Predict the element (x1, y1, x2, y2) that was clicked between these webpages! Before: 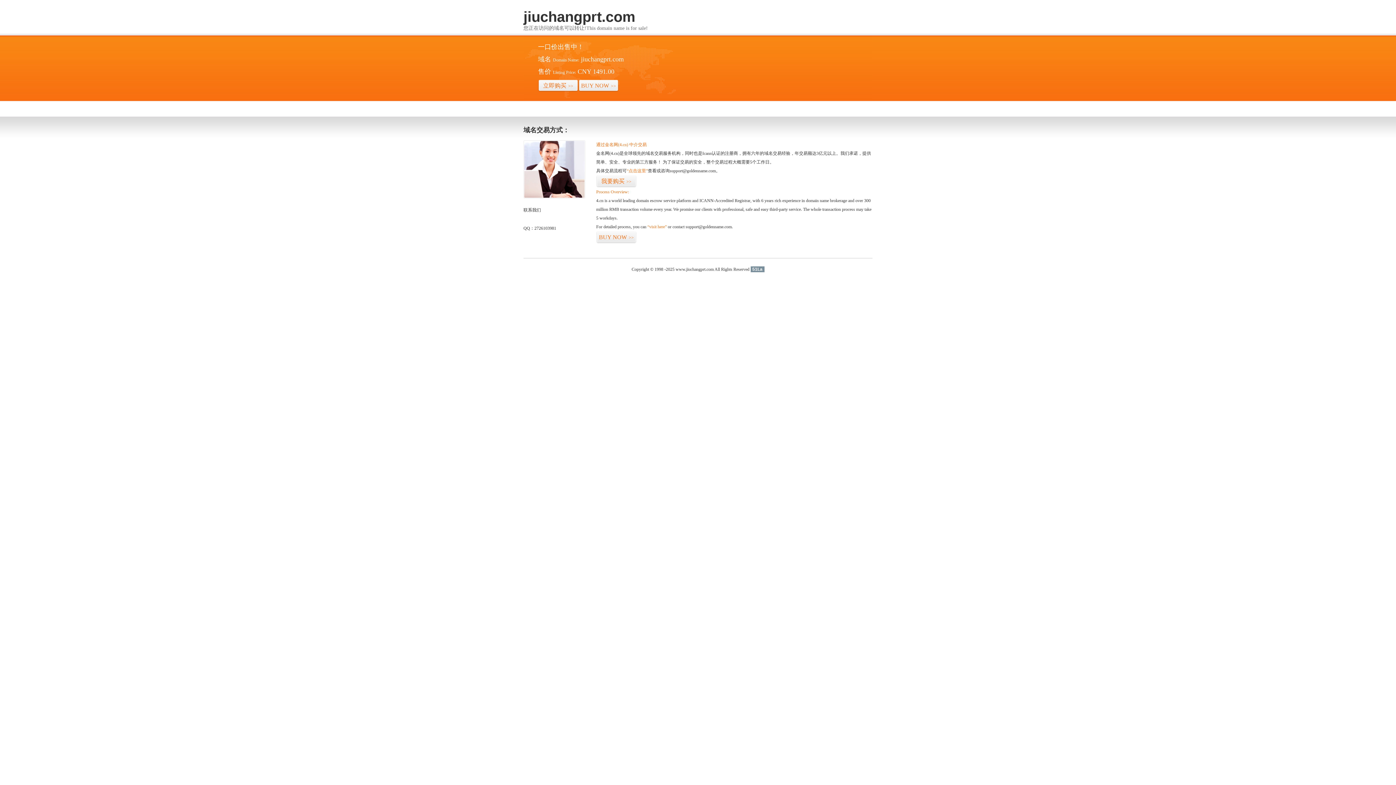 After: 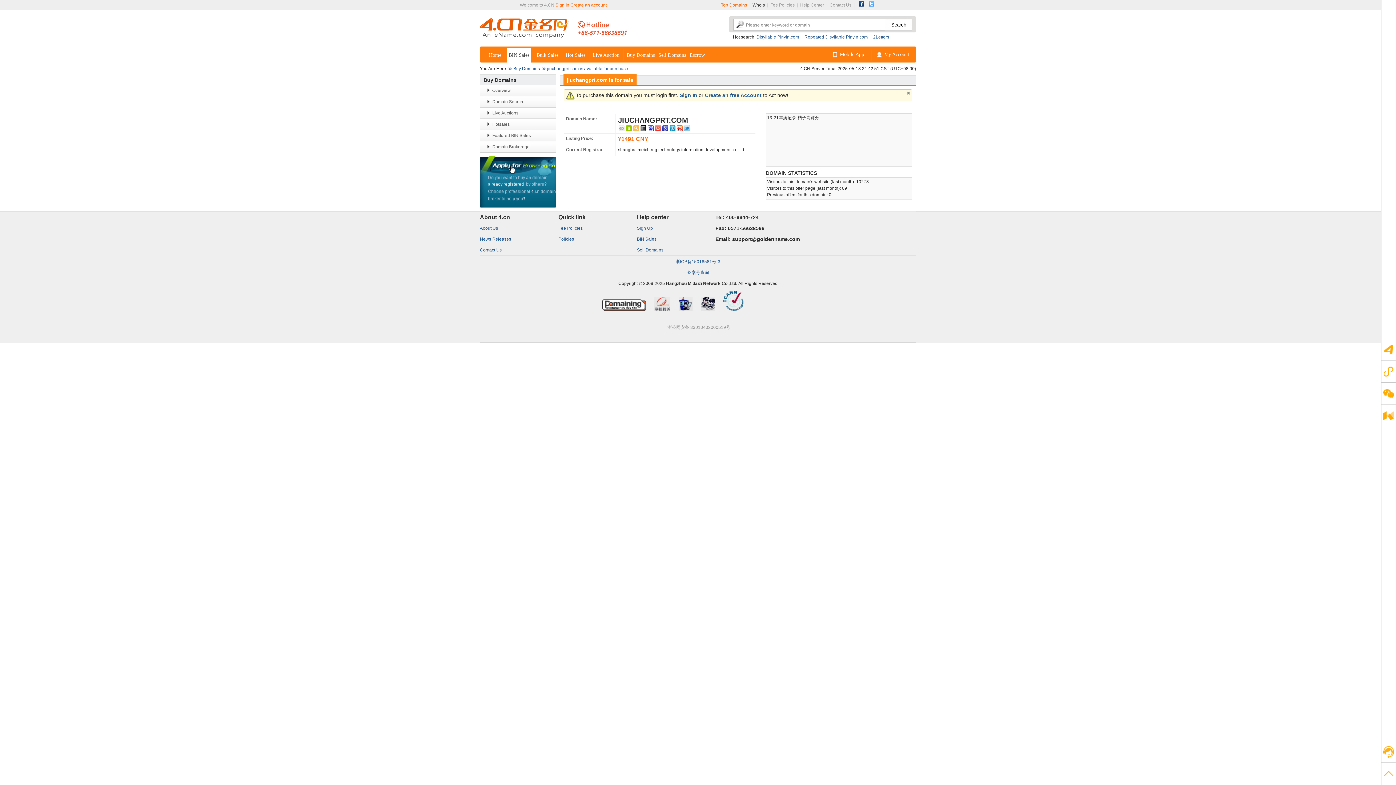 Action: label: 我要购买>> bbox: (596, 175, 636, 187)